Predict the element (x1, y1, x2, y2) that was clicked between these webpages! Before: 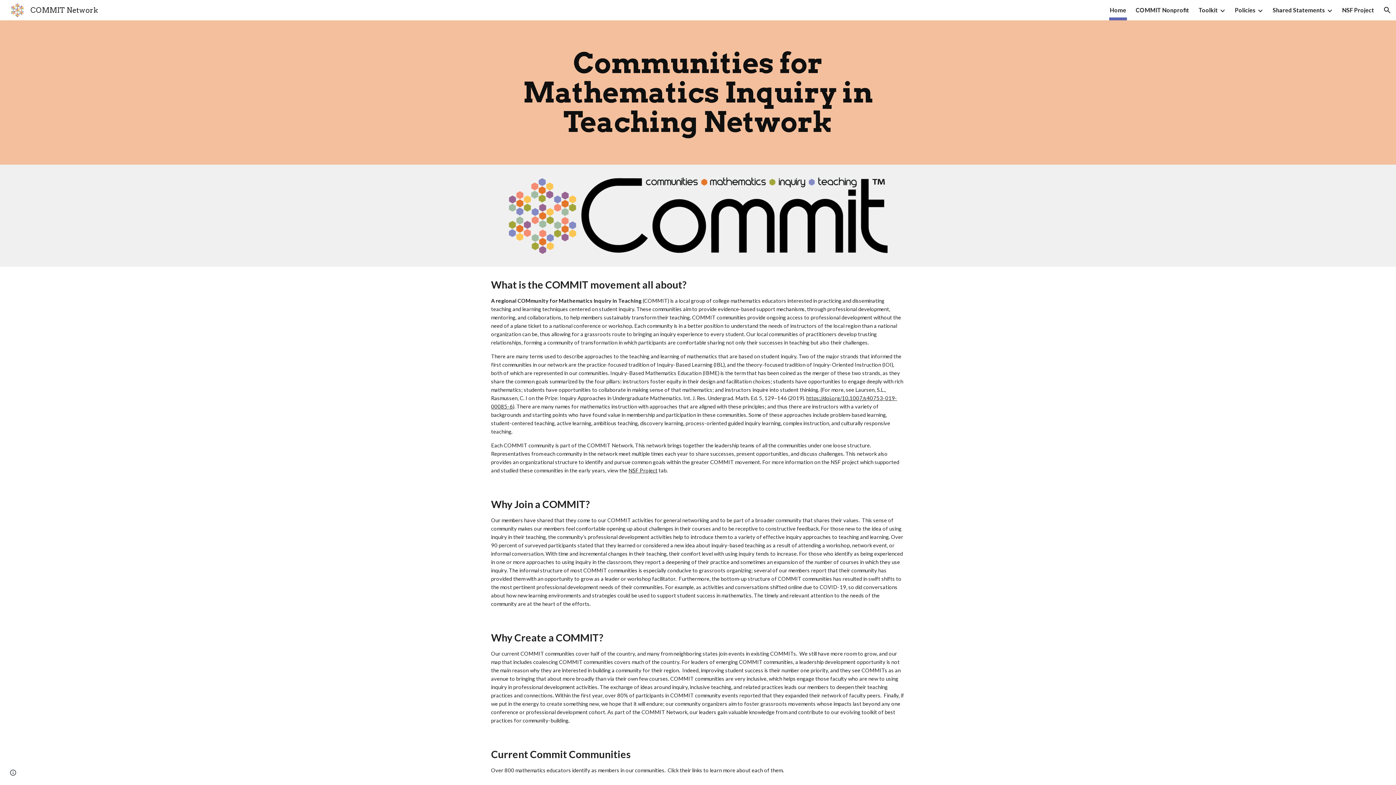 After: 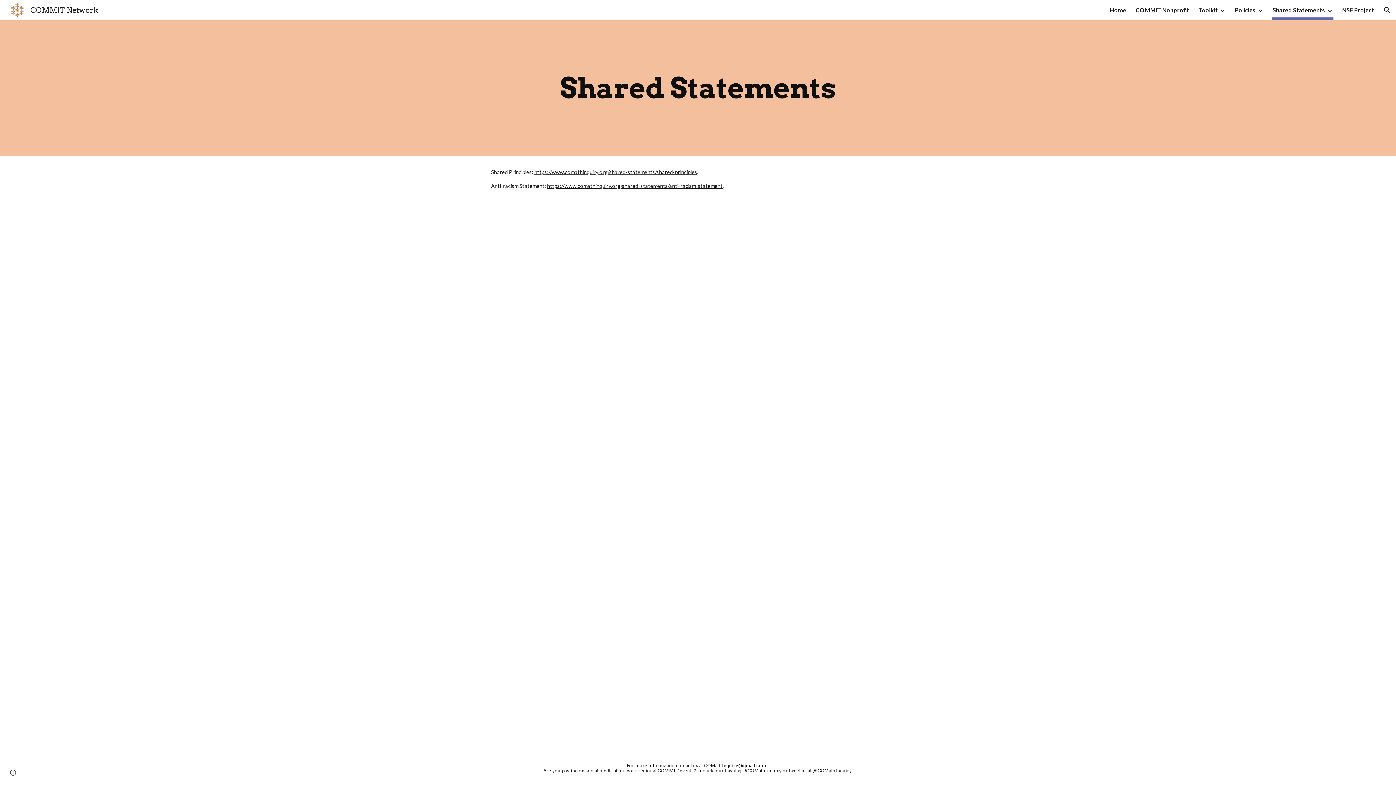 Action: label: Shared Statements bbox: (1273, 5, 1325, 15)